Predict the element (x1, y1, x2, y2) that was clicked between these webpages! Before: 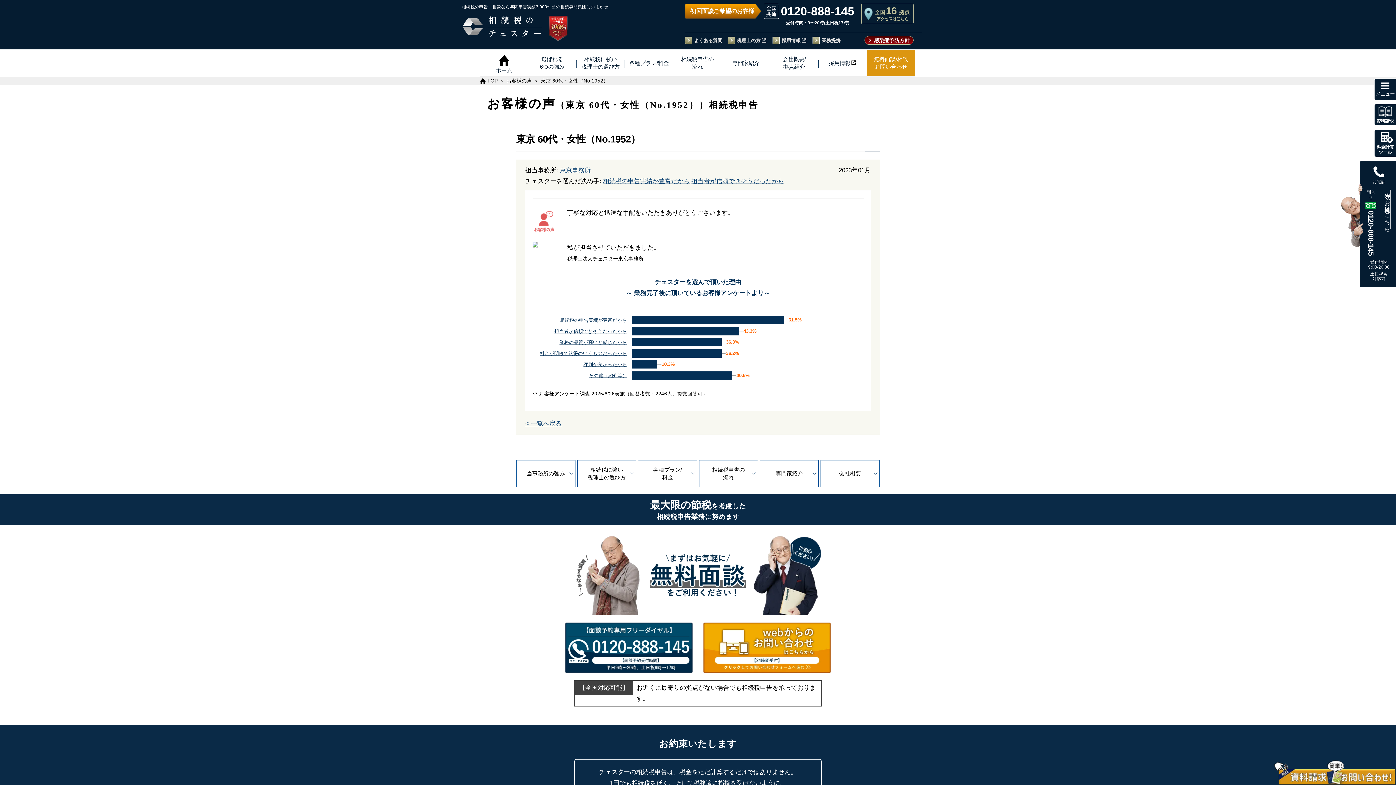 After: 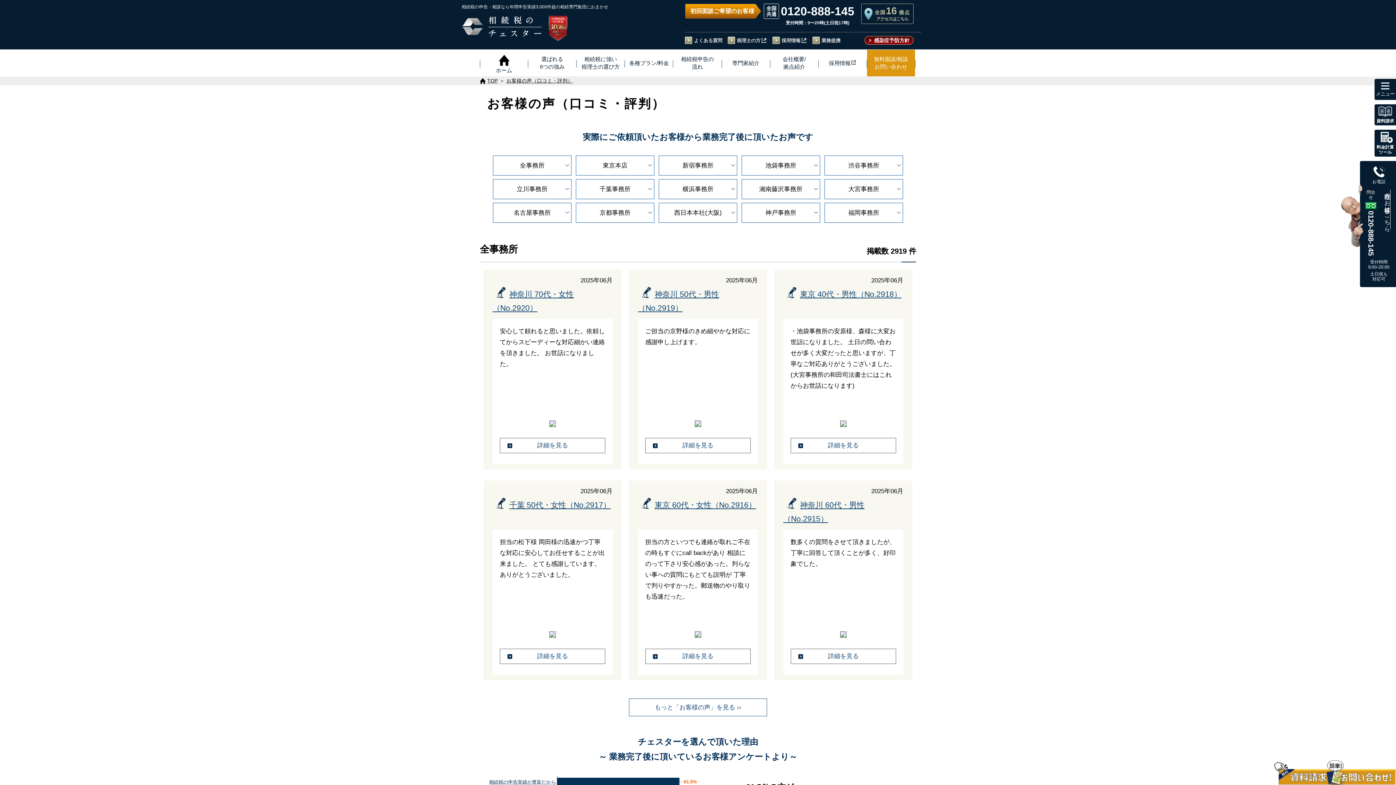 Action: bbox: (506, 78, 532, 83) label: お客様の声